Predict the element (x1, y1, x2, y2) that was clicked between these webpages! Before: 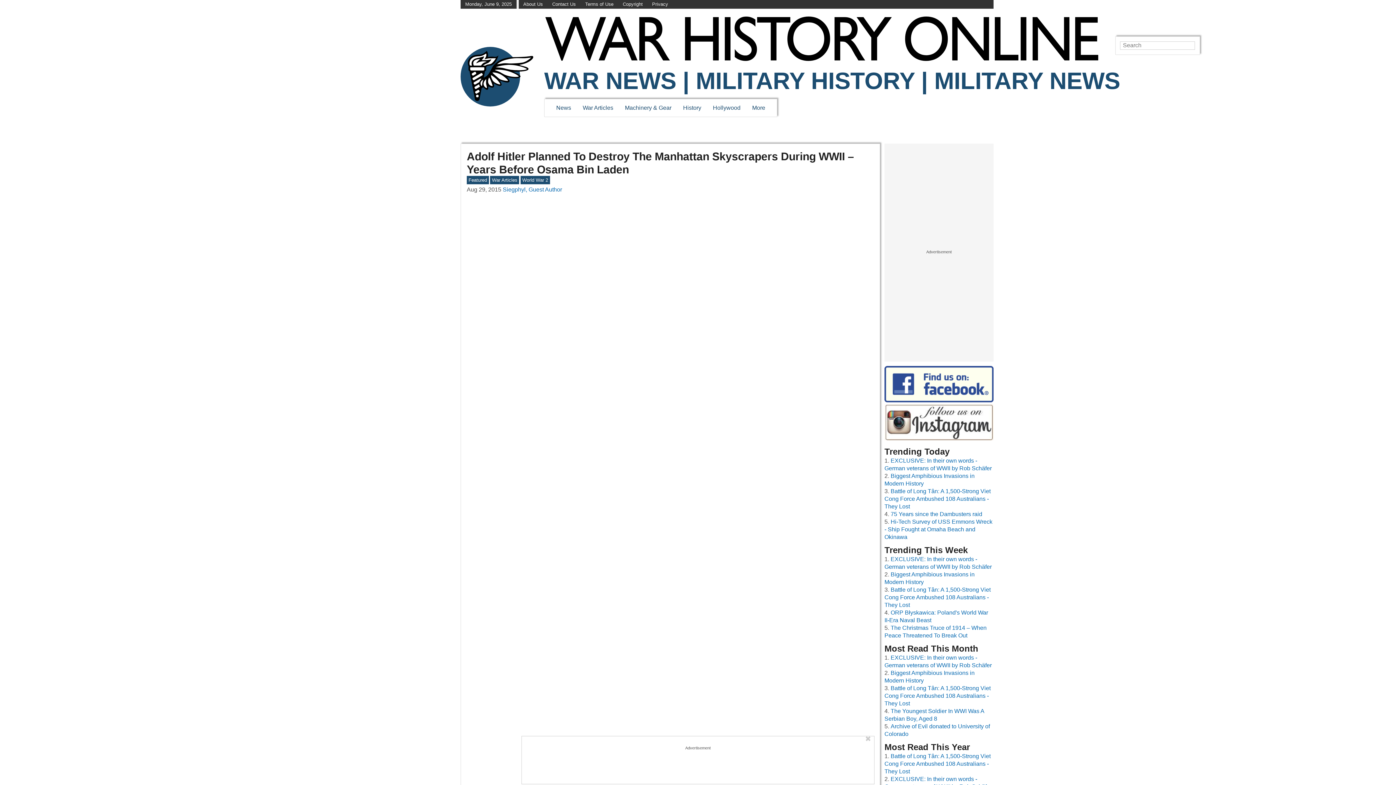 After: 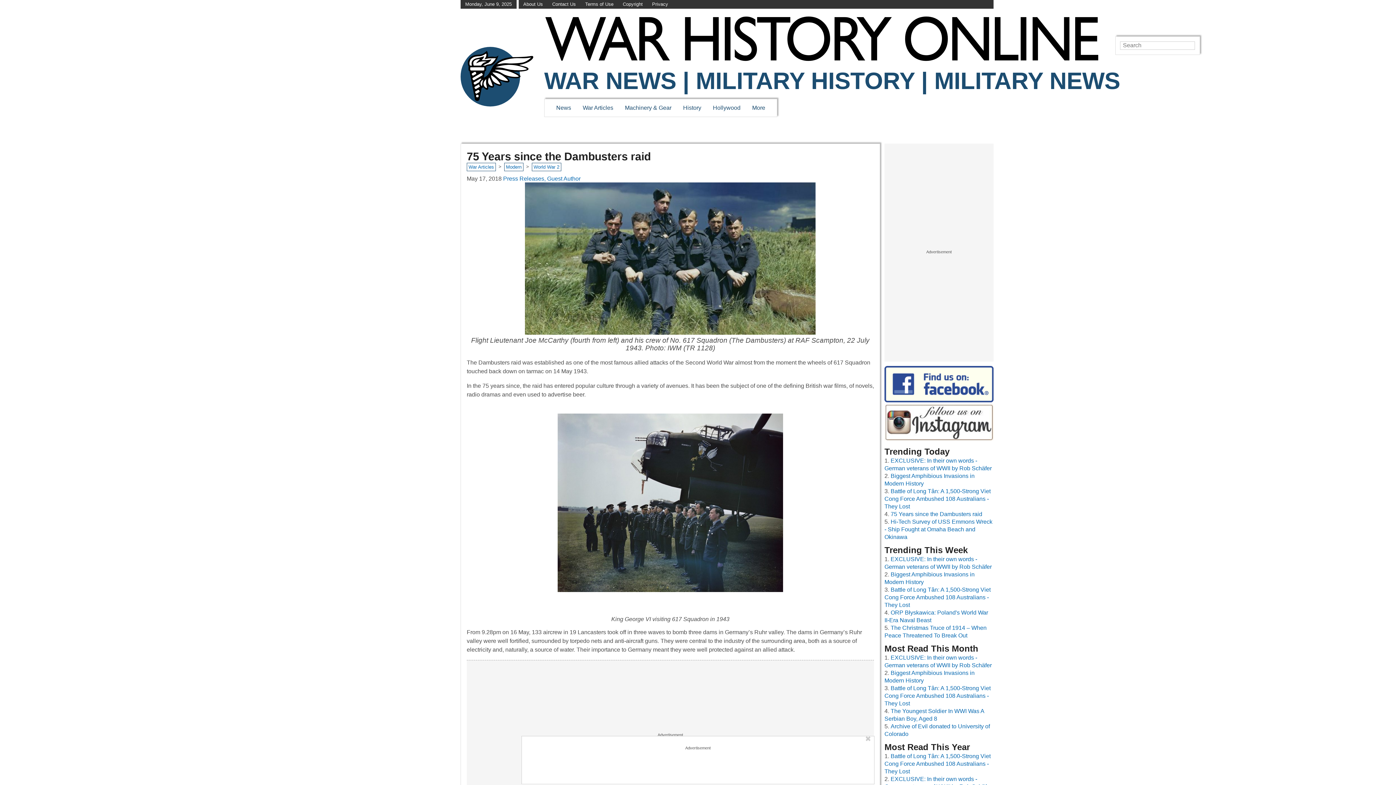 Action: bbox: (890, 511, 982, 517) label: 75 Years since the Dambusters raid